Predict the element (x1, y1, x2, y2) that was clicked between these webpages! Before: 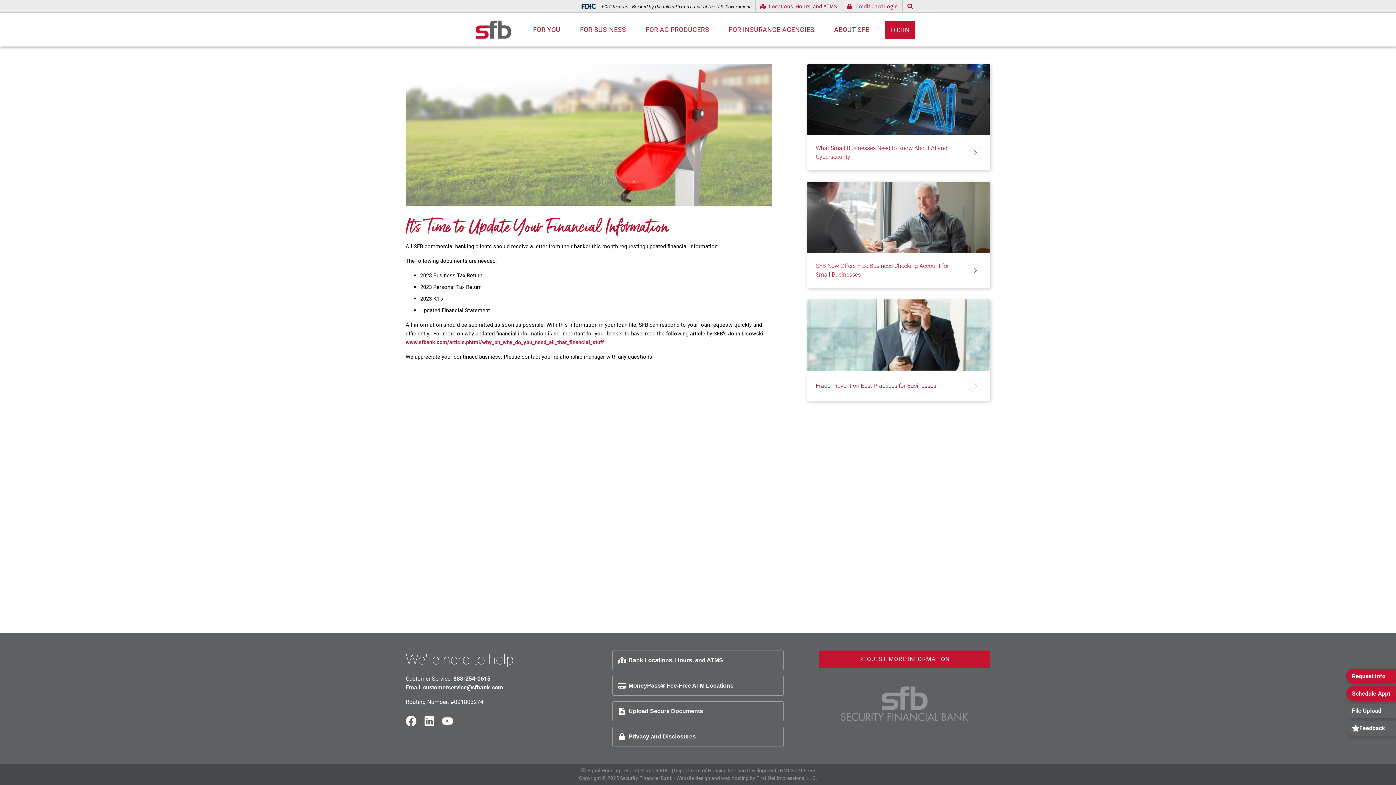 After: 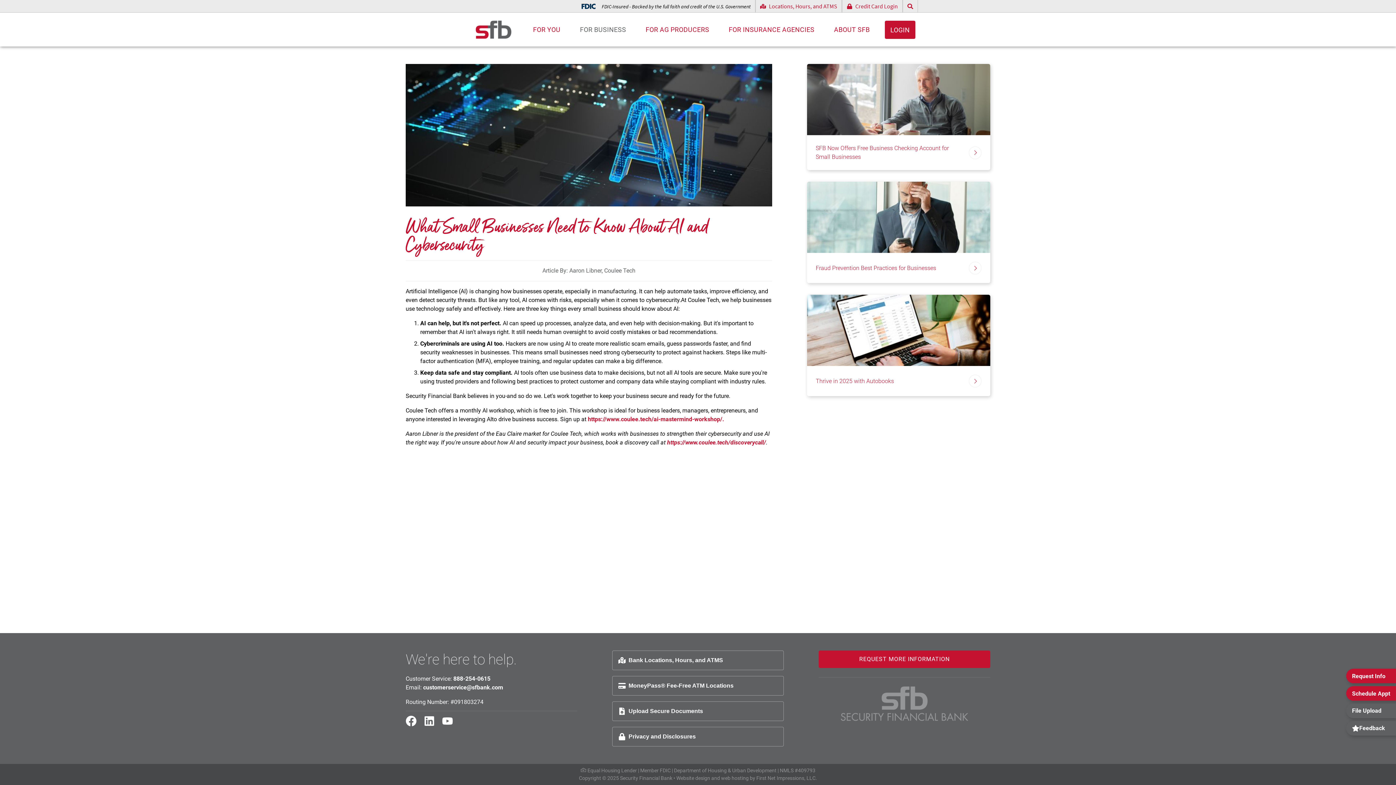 Action: label: What Small Businesses Need to Know About AI and Cybersecurity bbox: (807, 64, 990, 170)